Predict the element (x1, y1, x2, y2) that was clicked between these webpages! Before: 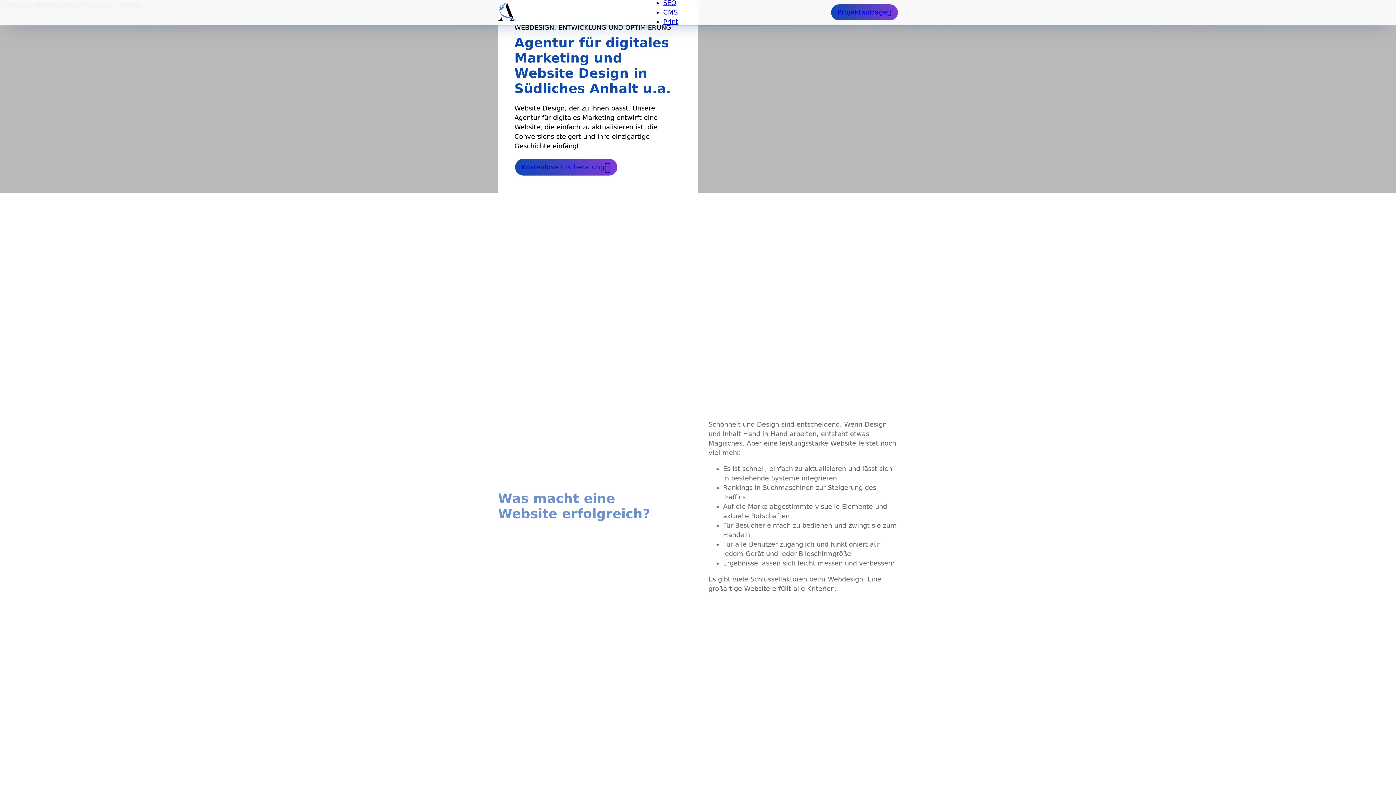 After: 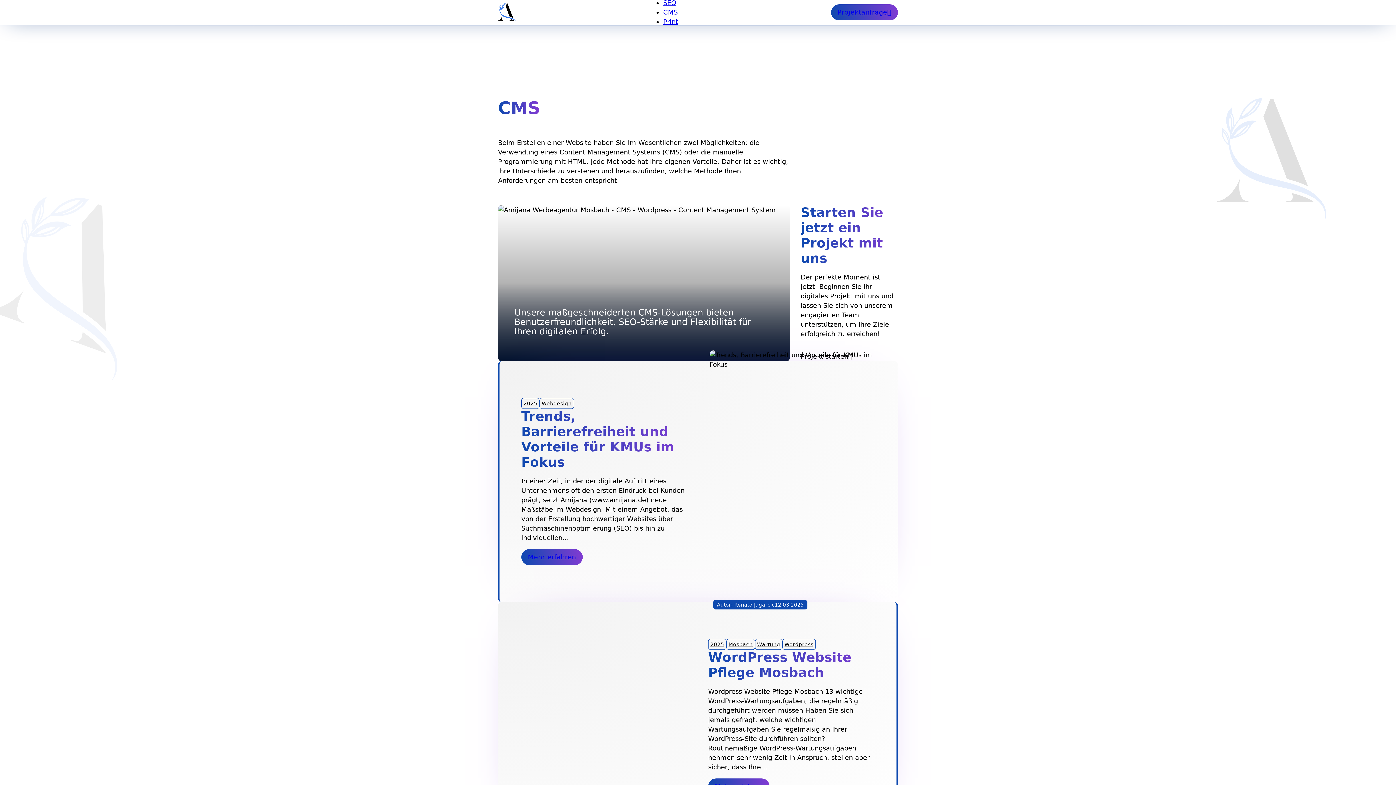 Action: label: CMS bbox: (663, 8, 677, 16)